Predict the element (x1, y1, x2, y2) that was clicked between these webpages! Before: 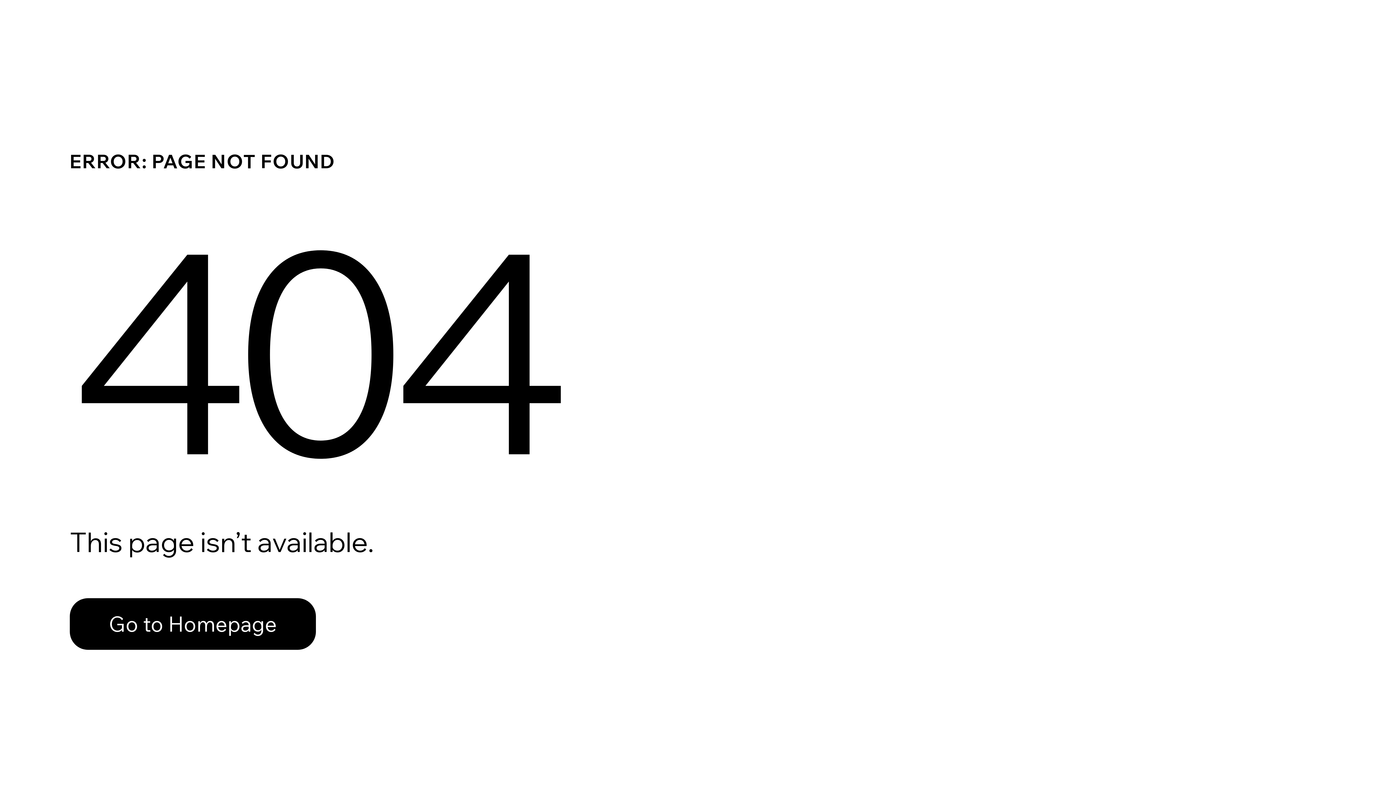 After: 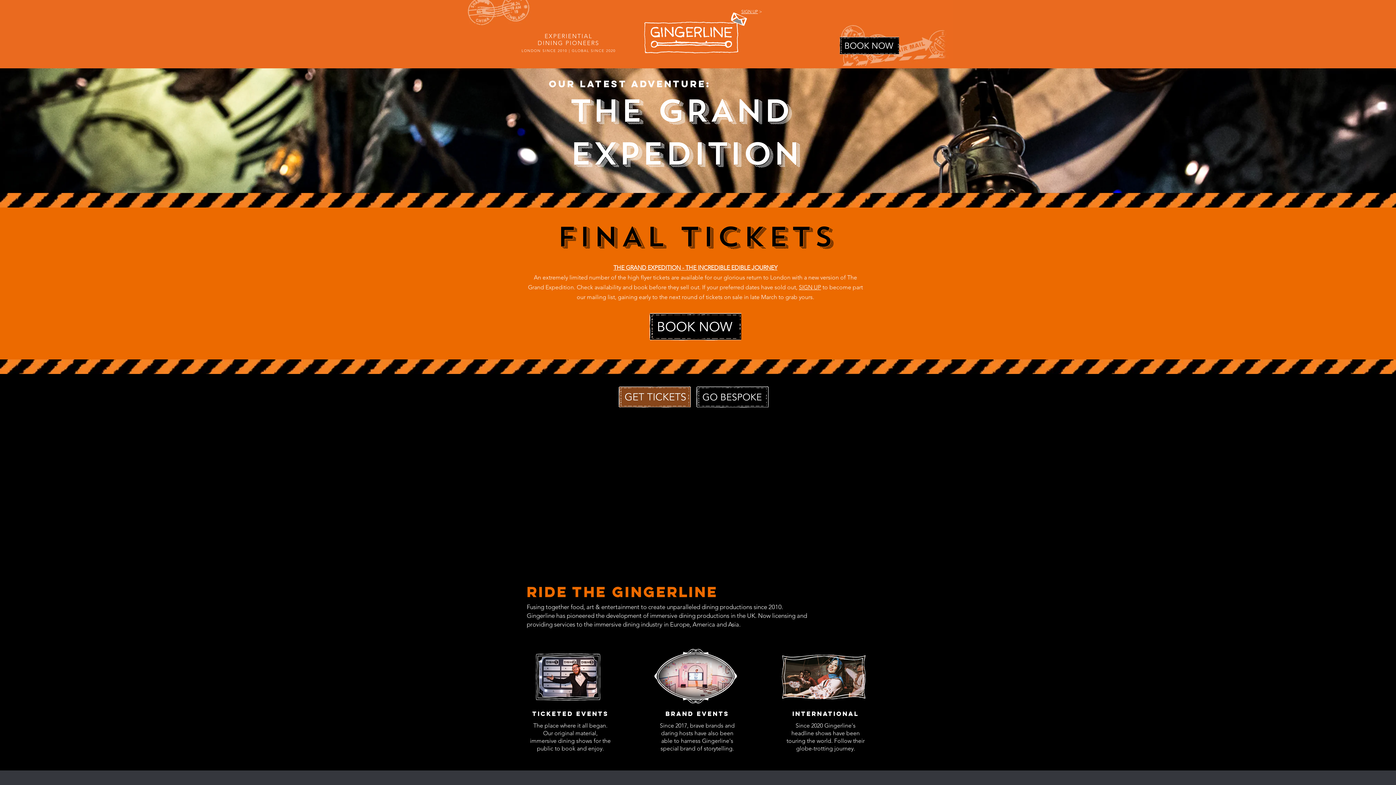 Action: label: Go to Homepage bbox: (69, 582, 768, 659)